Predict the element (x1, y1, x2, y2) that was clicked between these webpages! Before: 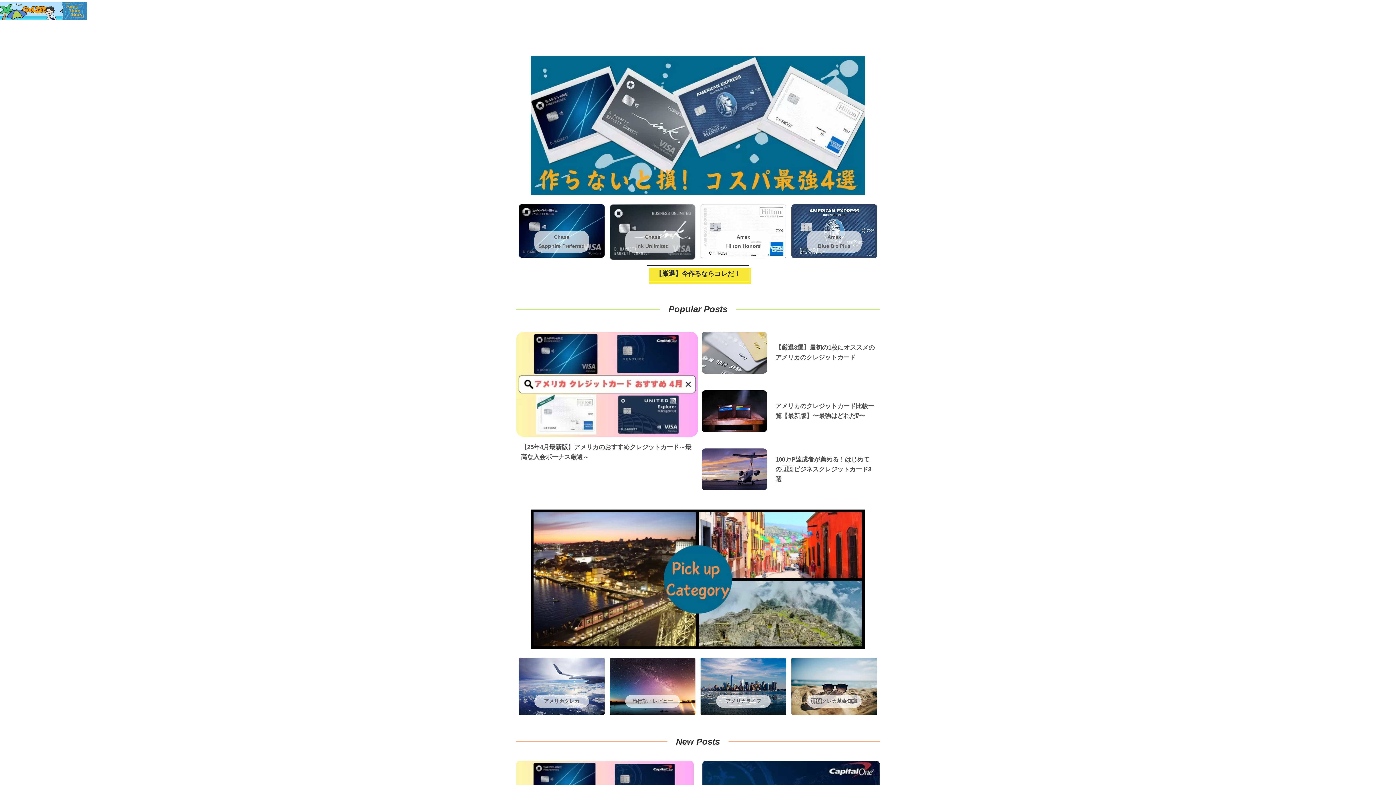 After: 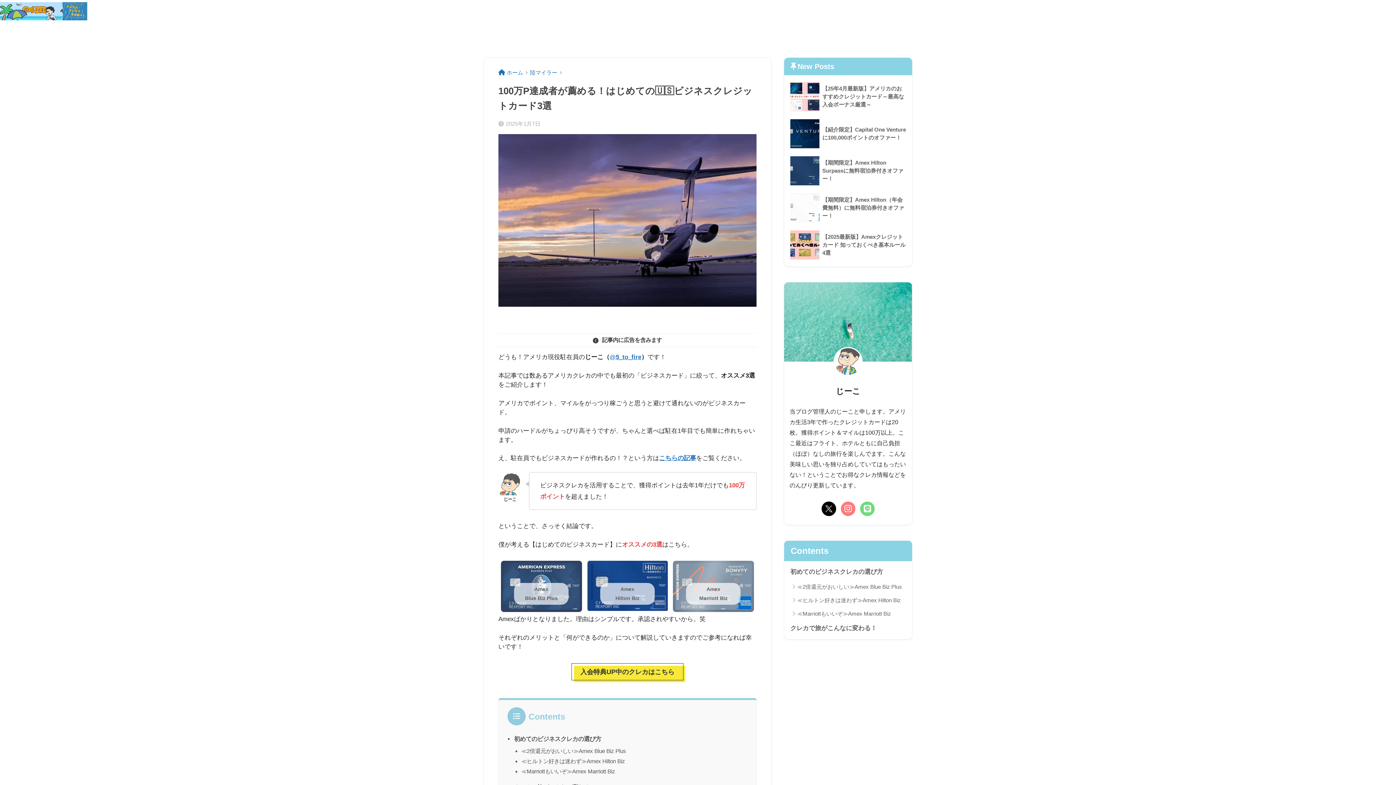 Action: label: 	100万P達成者が薦める！はじめての🇺🇸ビジネスクレジットカード3選 bbox: (698, 445, 880, 494)